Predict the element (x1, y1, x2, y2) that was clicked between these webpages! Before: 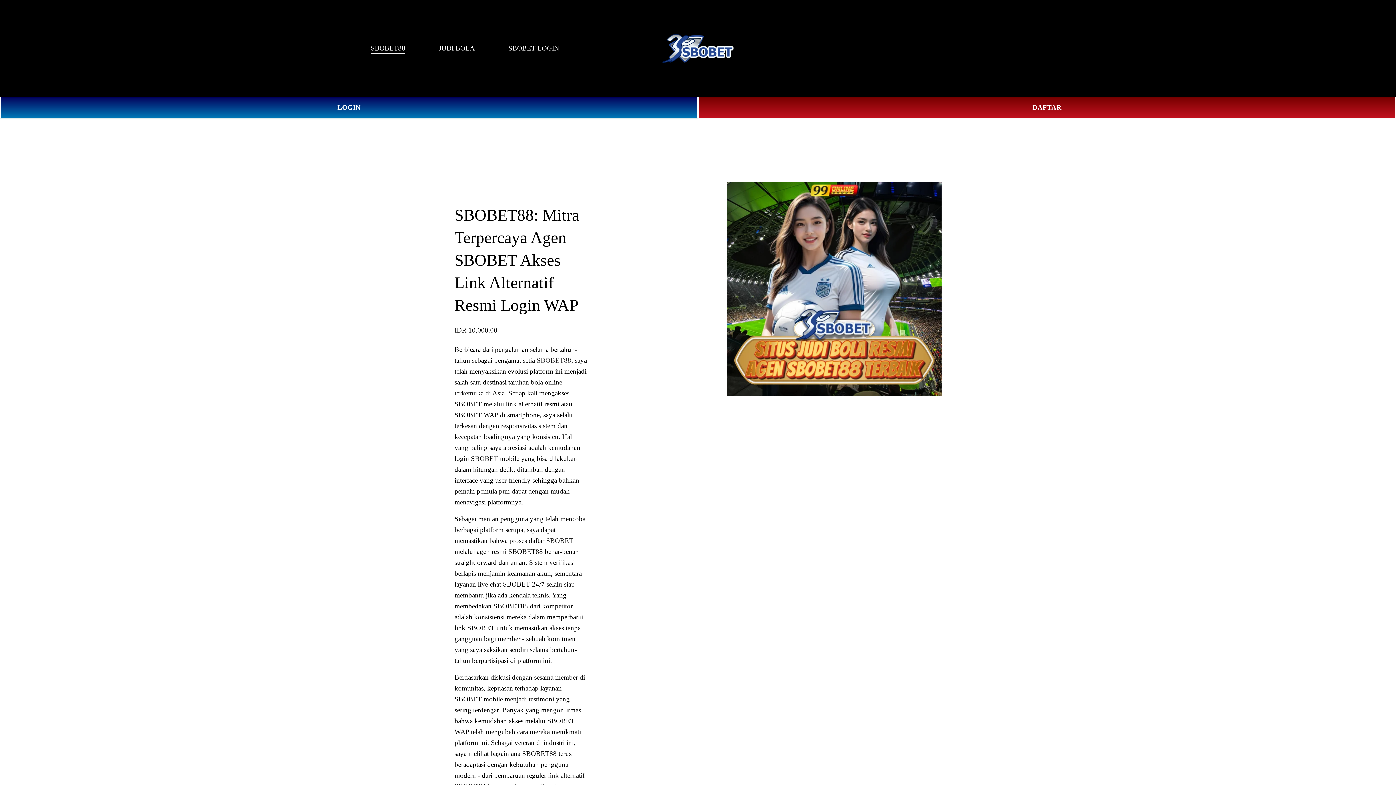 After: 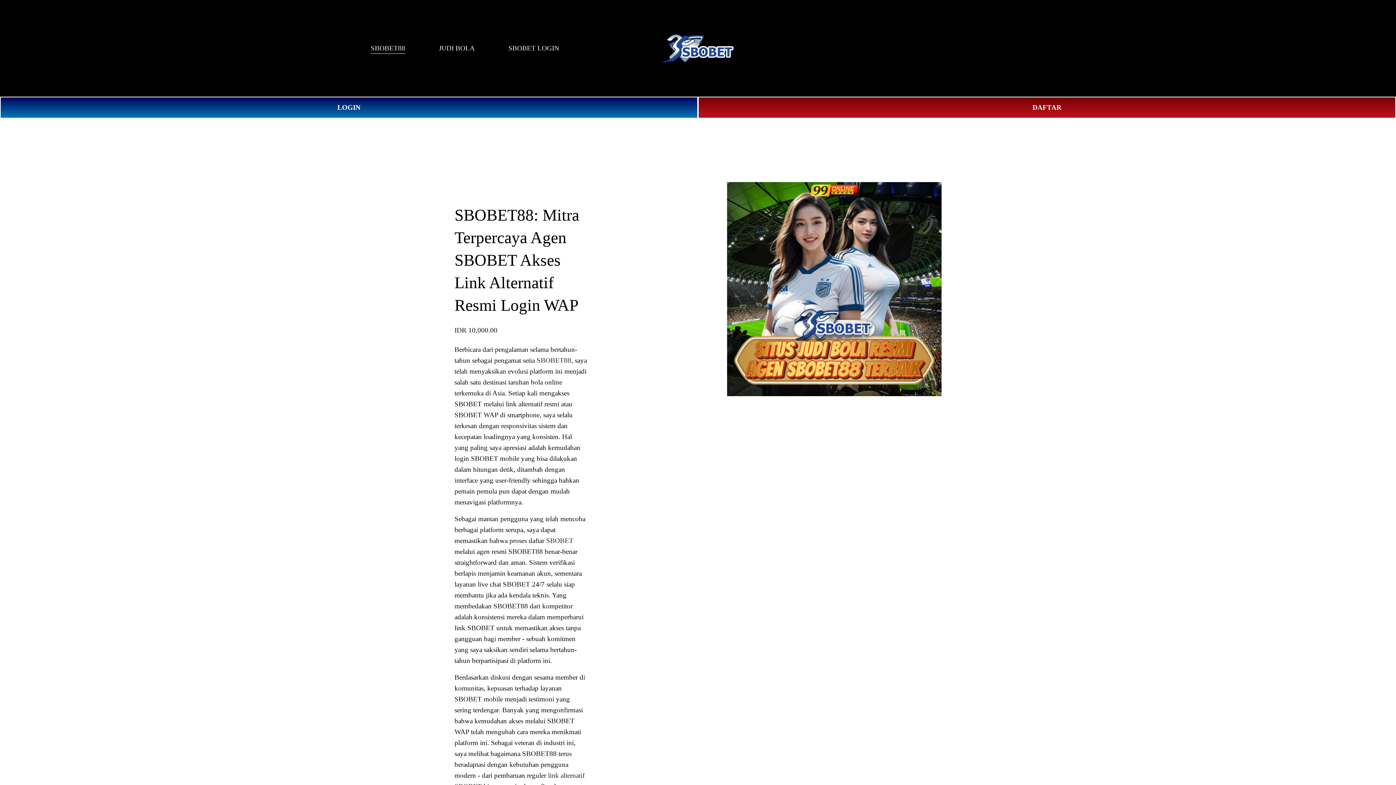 Action: bbox: (508, 42, 559, 54) label: SBOBET LOGIN